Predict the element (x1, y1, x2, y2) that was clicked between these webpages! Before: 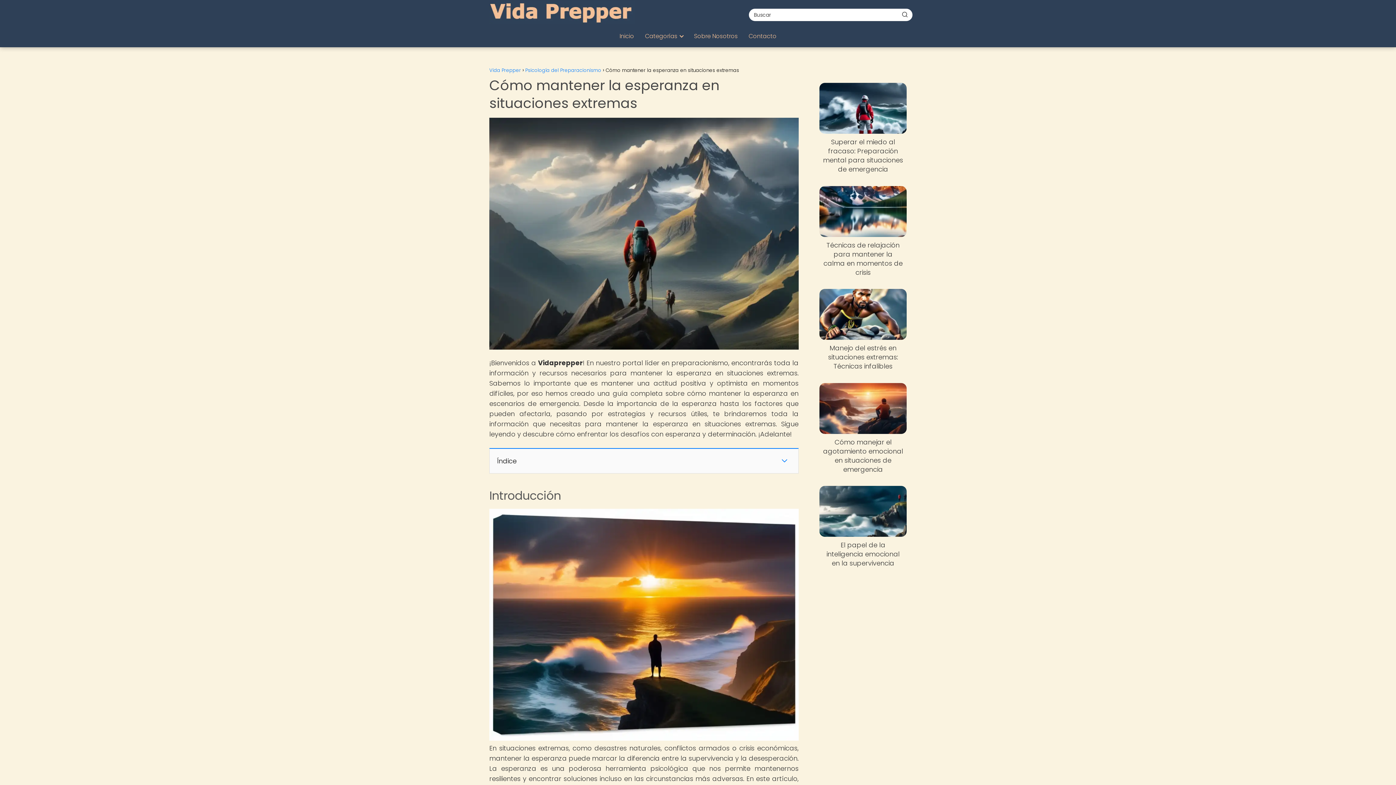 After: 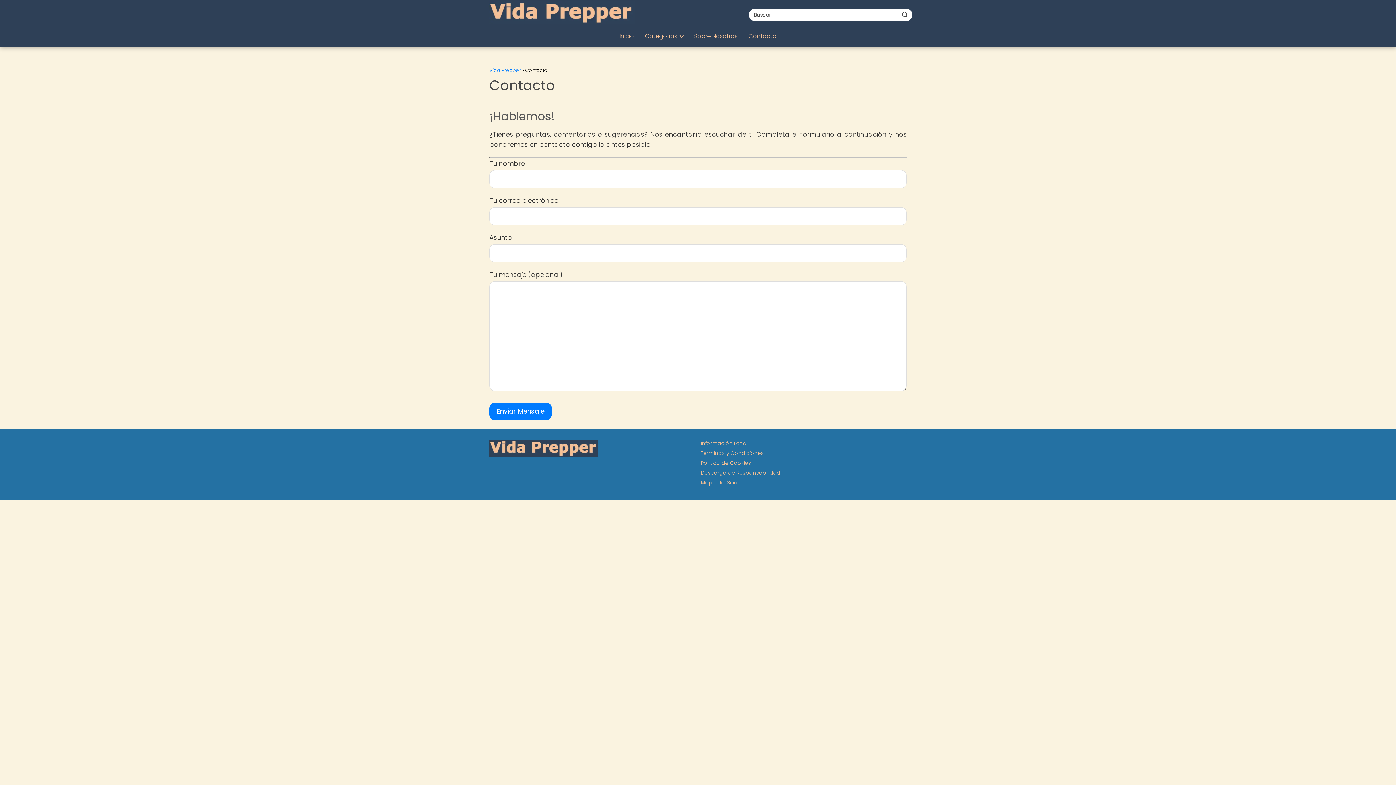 Action: bbox: (748, 32, 776, 40) label: Contacto